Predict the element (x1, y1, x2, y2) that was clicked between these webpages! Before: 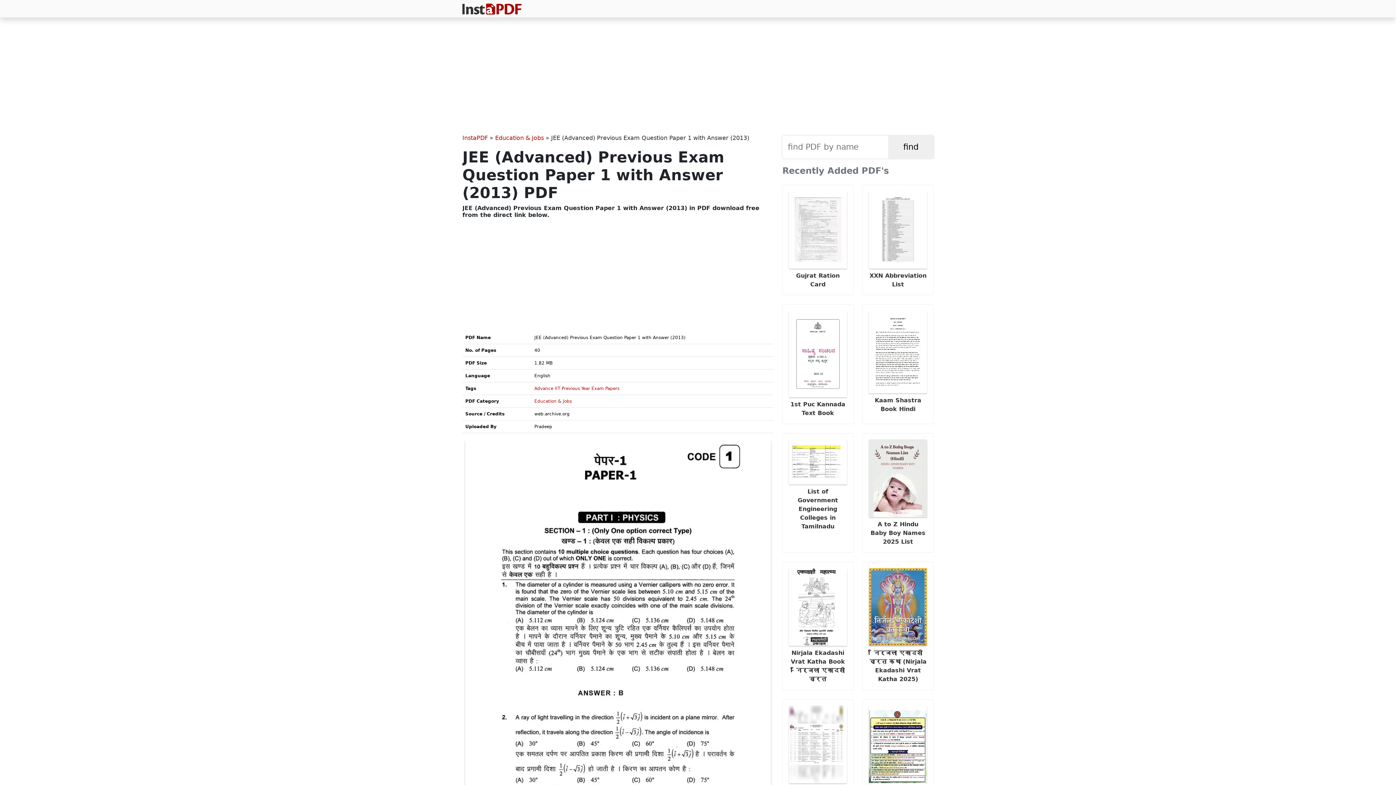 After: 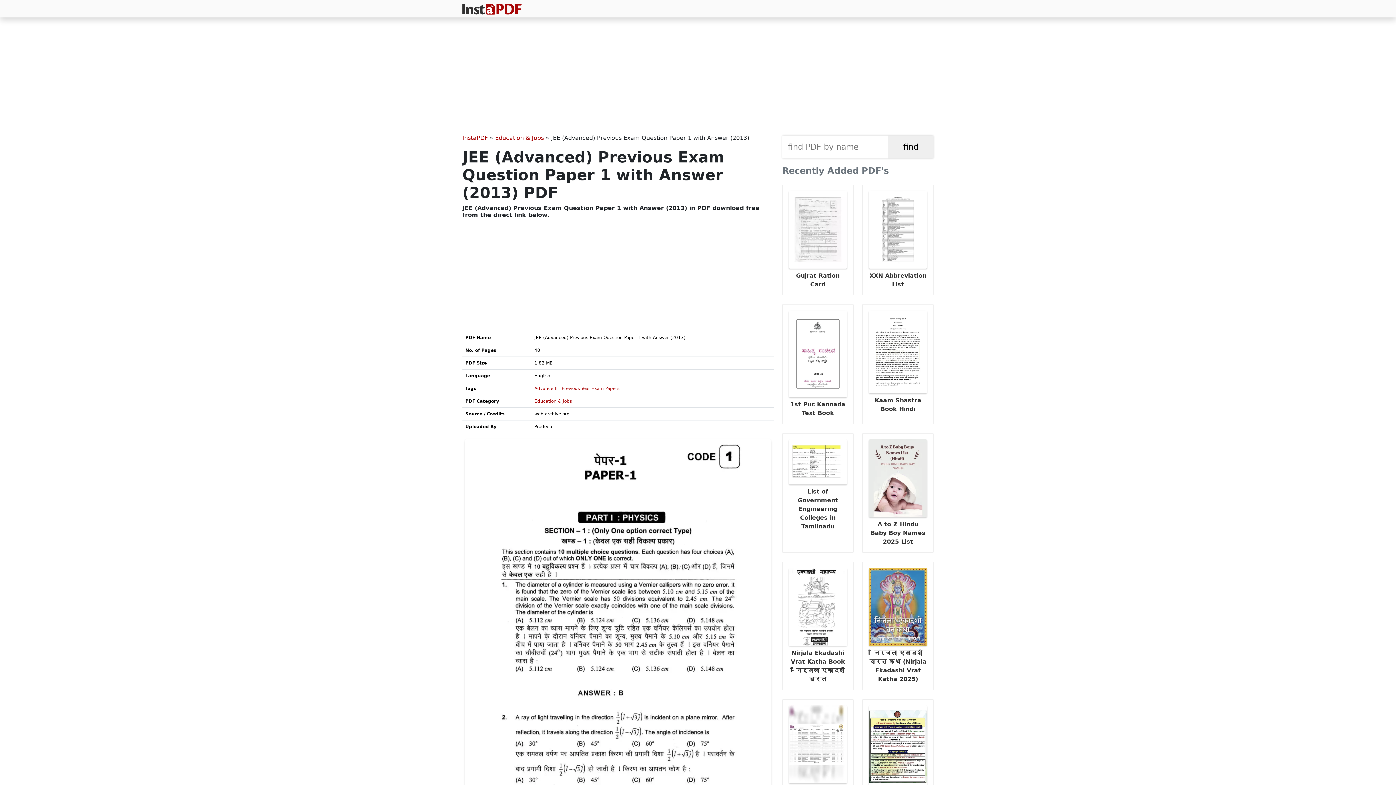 Action: bbox: (465, 638, 770, 645)